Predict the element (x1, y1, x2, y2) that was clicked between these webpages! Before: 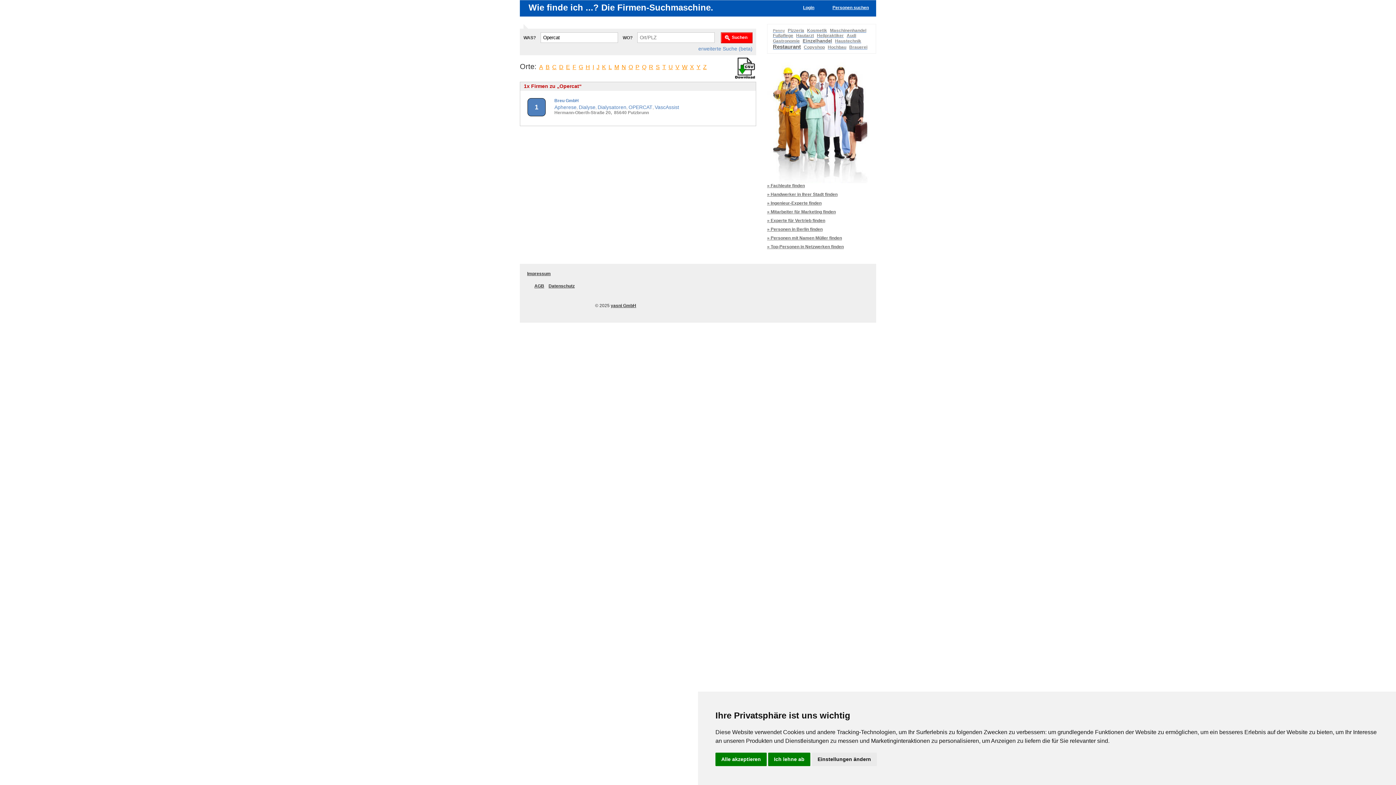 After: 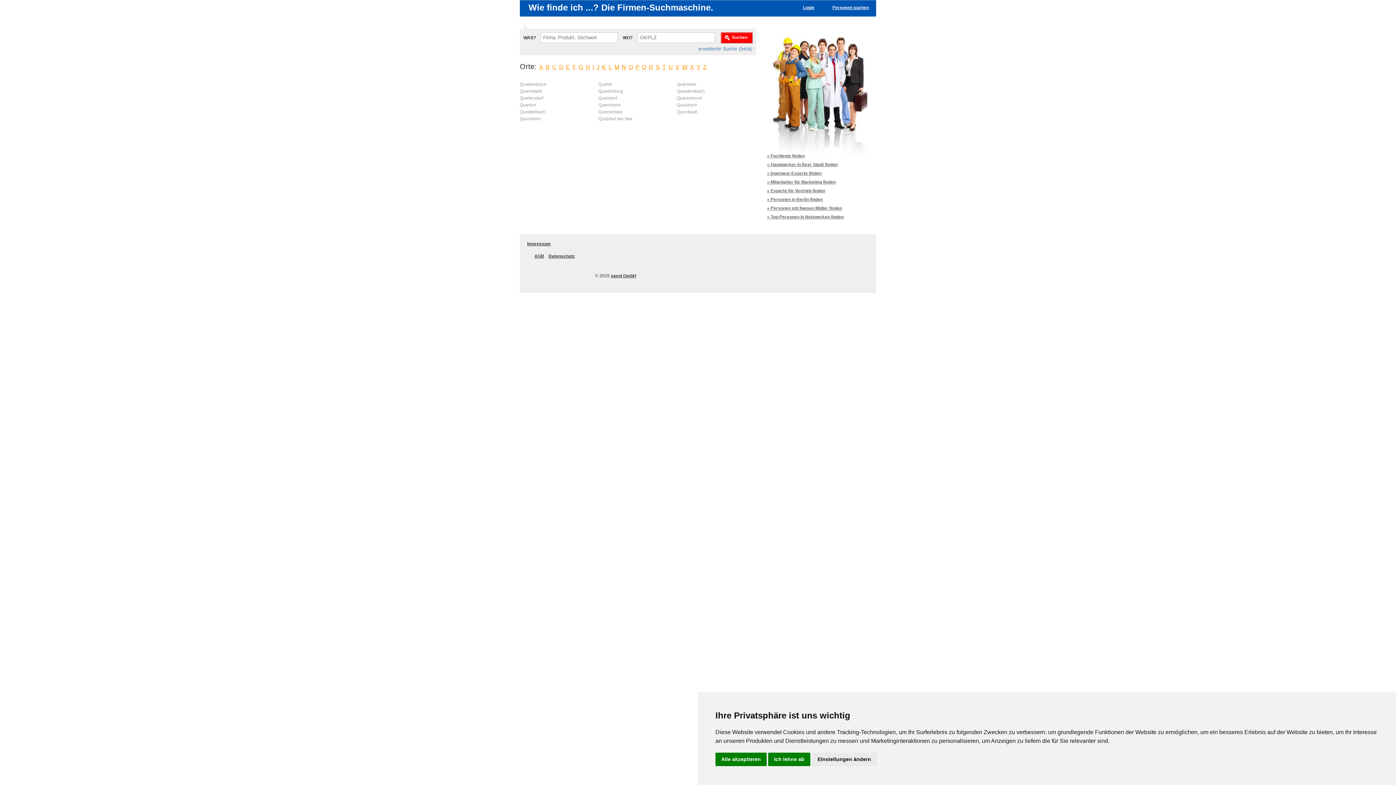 Action: bbox: (642, 64, 646, 70) label: Q